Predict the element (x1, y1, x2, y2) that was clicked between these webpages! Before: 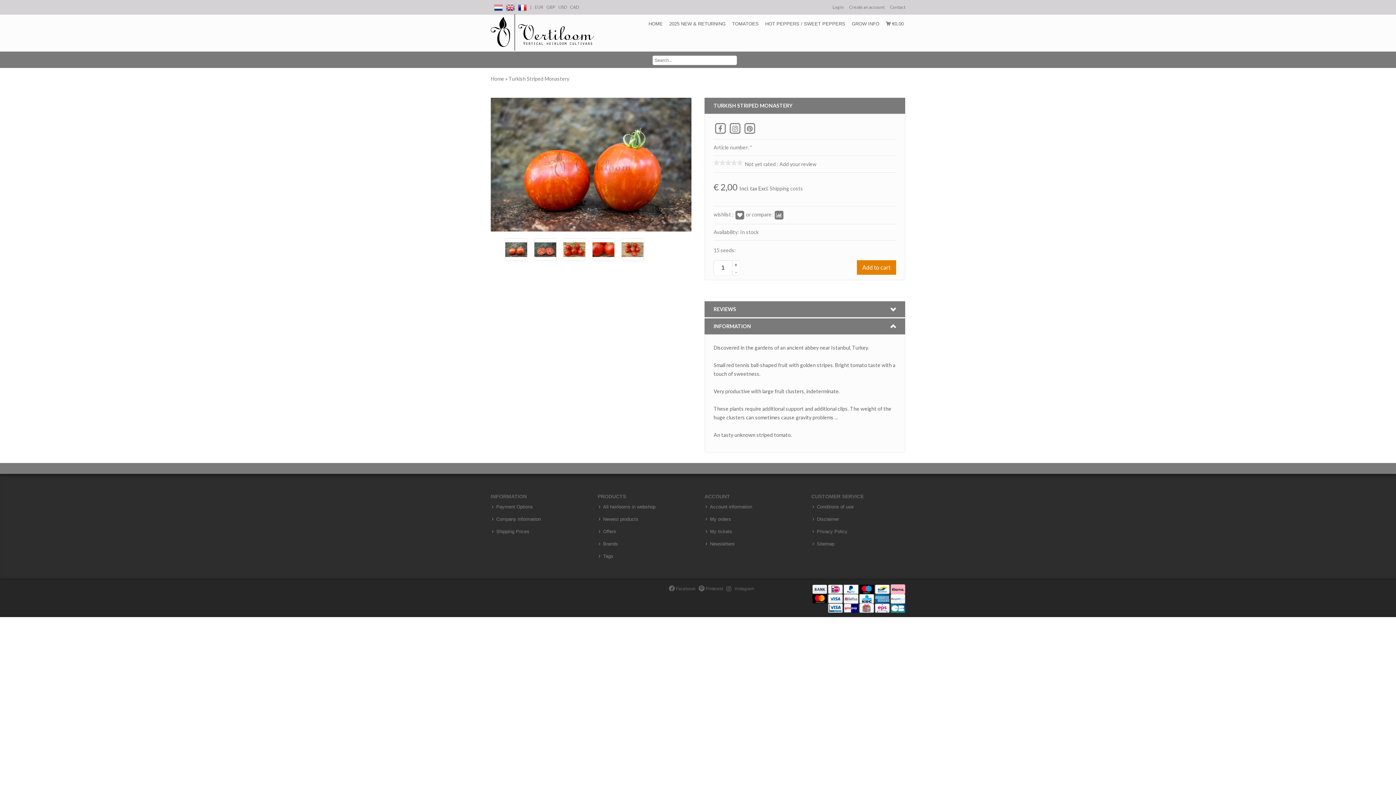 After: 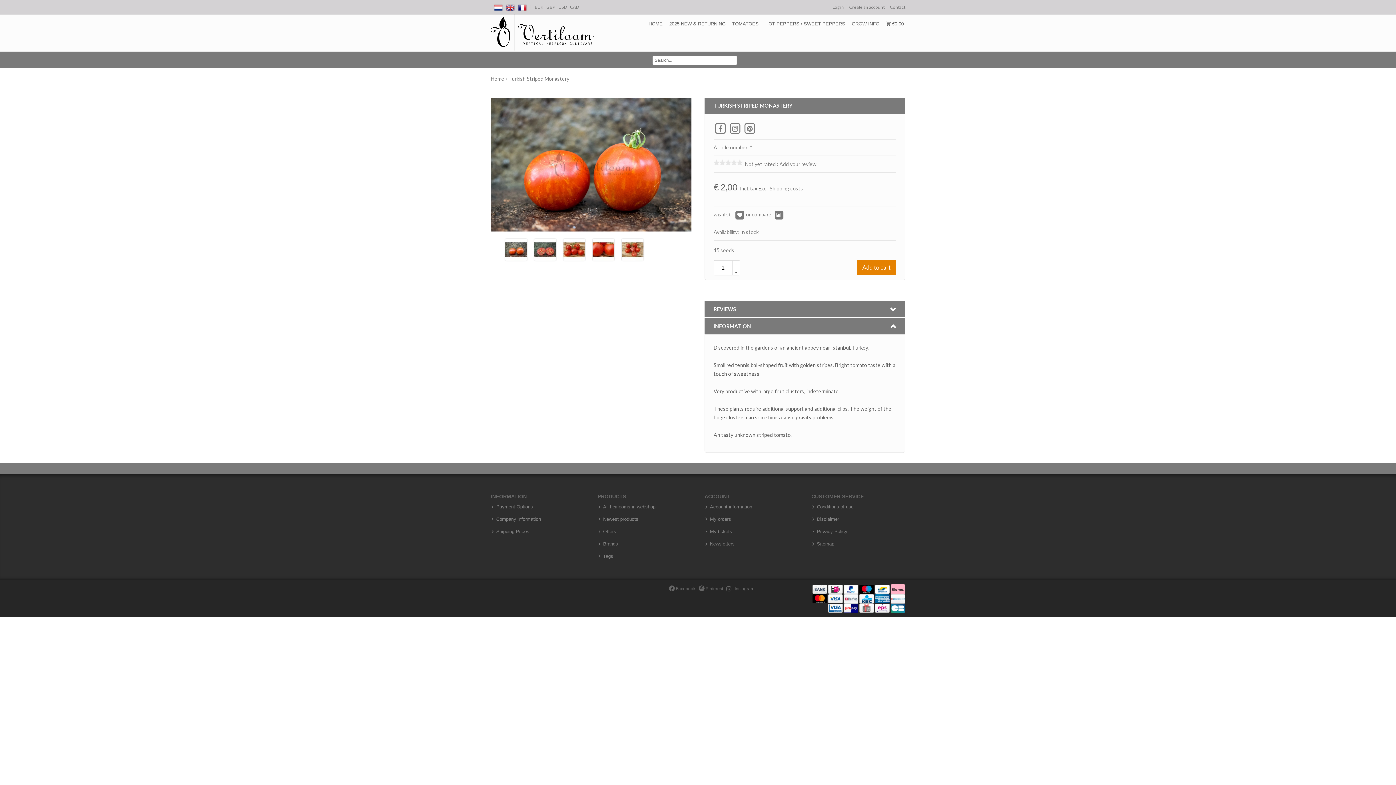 Action: bbox: (506, 1, 514, 11)